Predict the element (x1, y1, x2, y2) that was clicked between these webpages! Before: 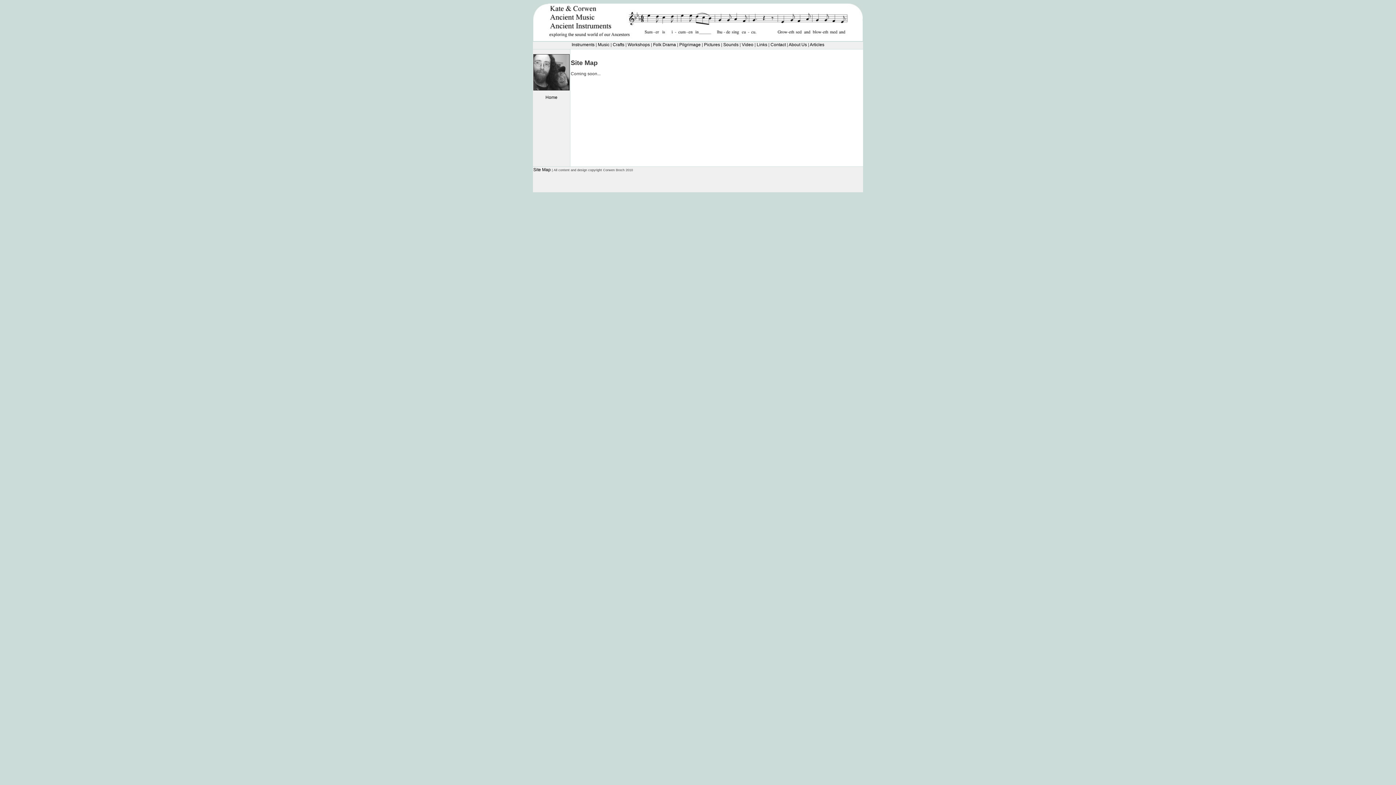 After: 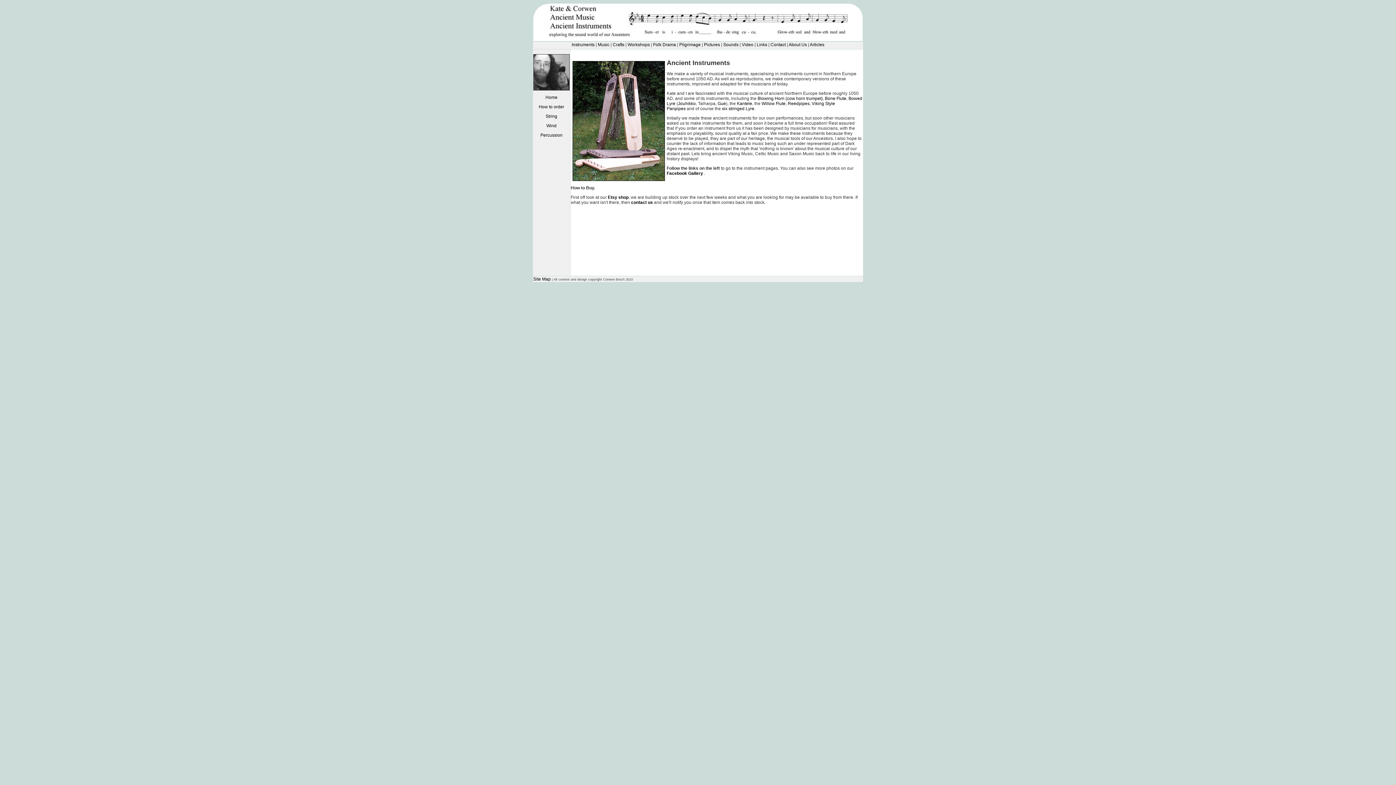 Action: label: Instruments bbox: (571, 42, 594, 47)